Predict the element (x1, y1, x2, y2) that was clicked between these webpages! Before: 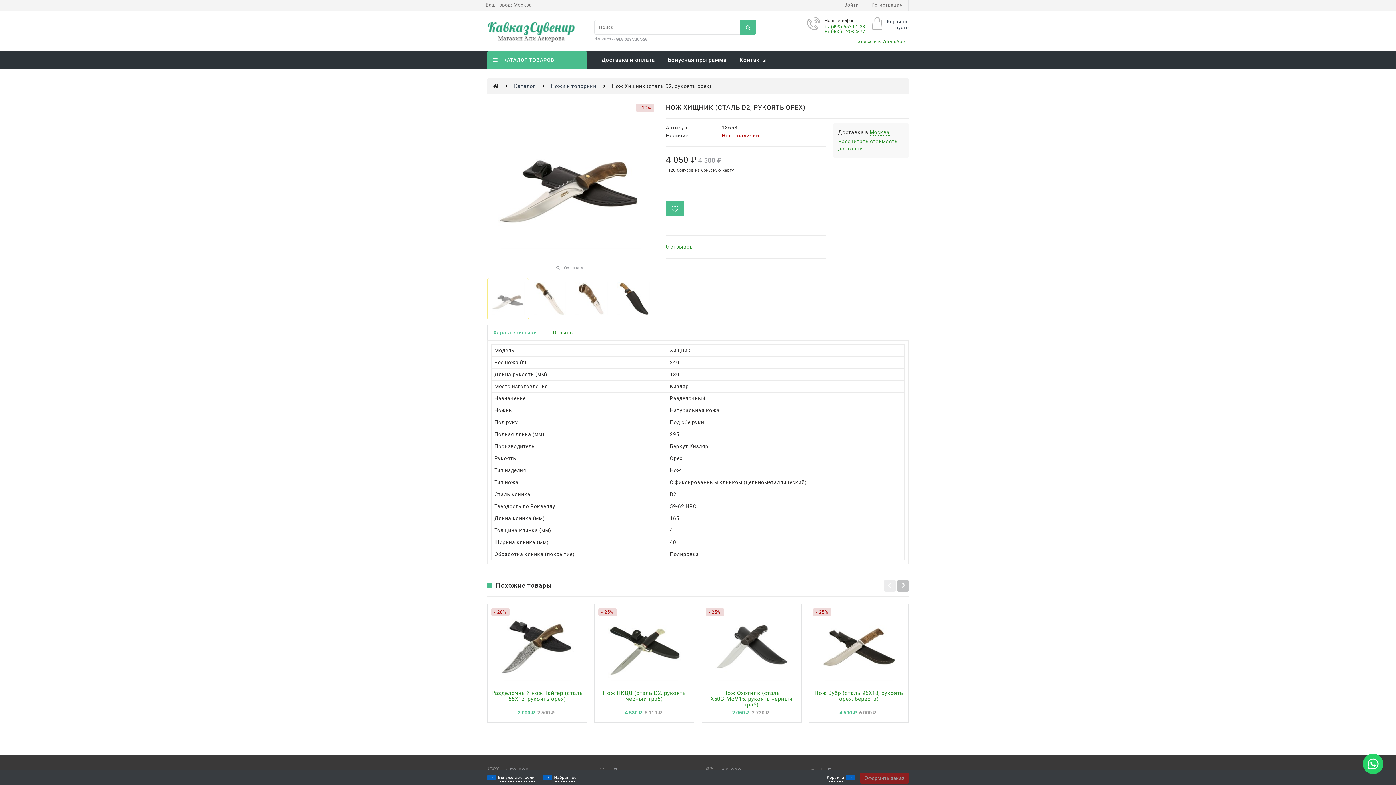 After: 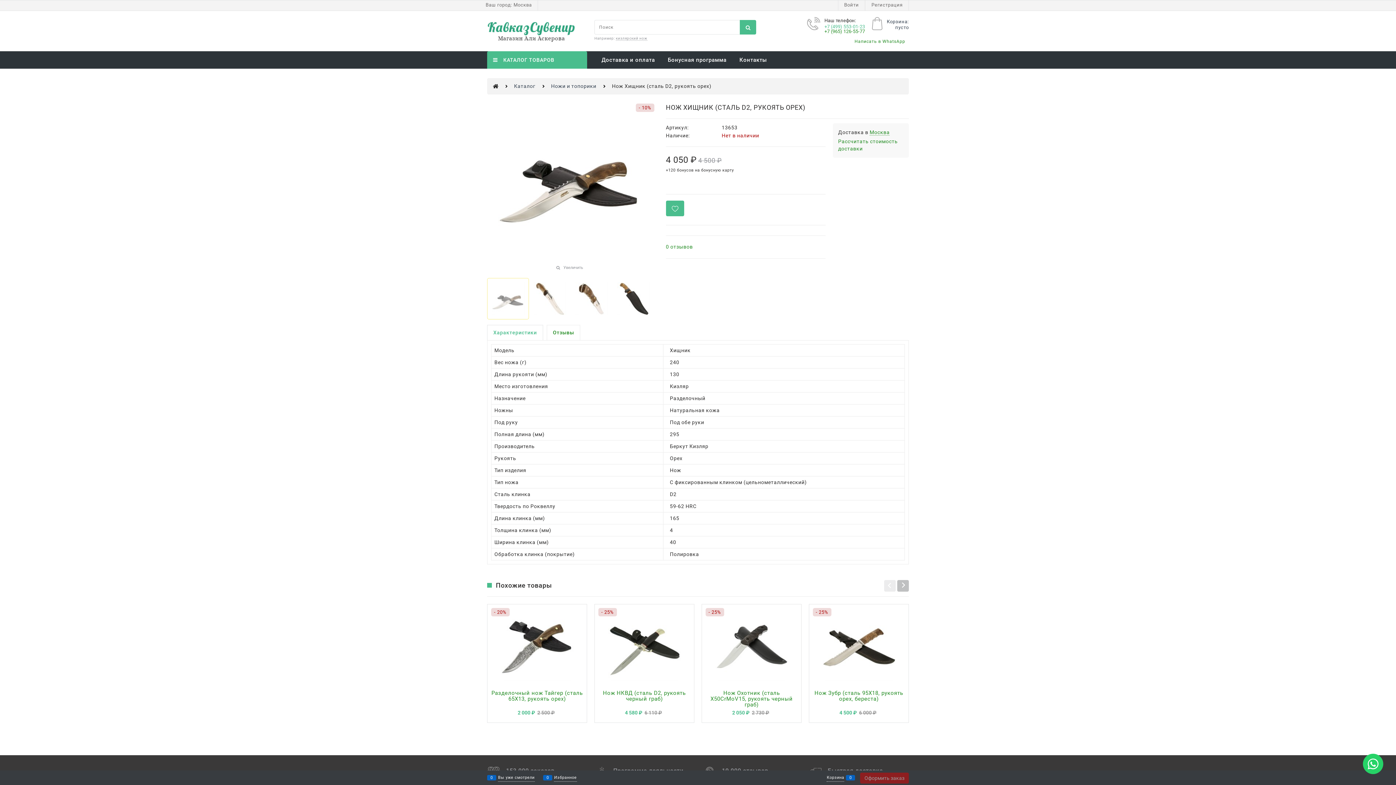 Action: bbox: (824, 24, 865, 29) label: +7 (499) 553-01-23